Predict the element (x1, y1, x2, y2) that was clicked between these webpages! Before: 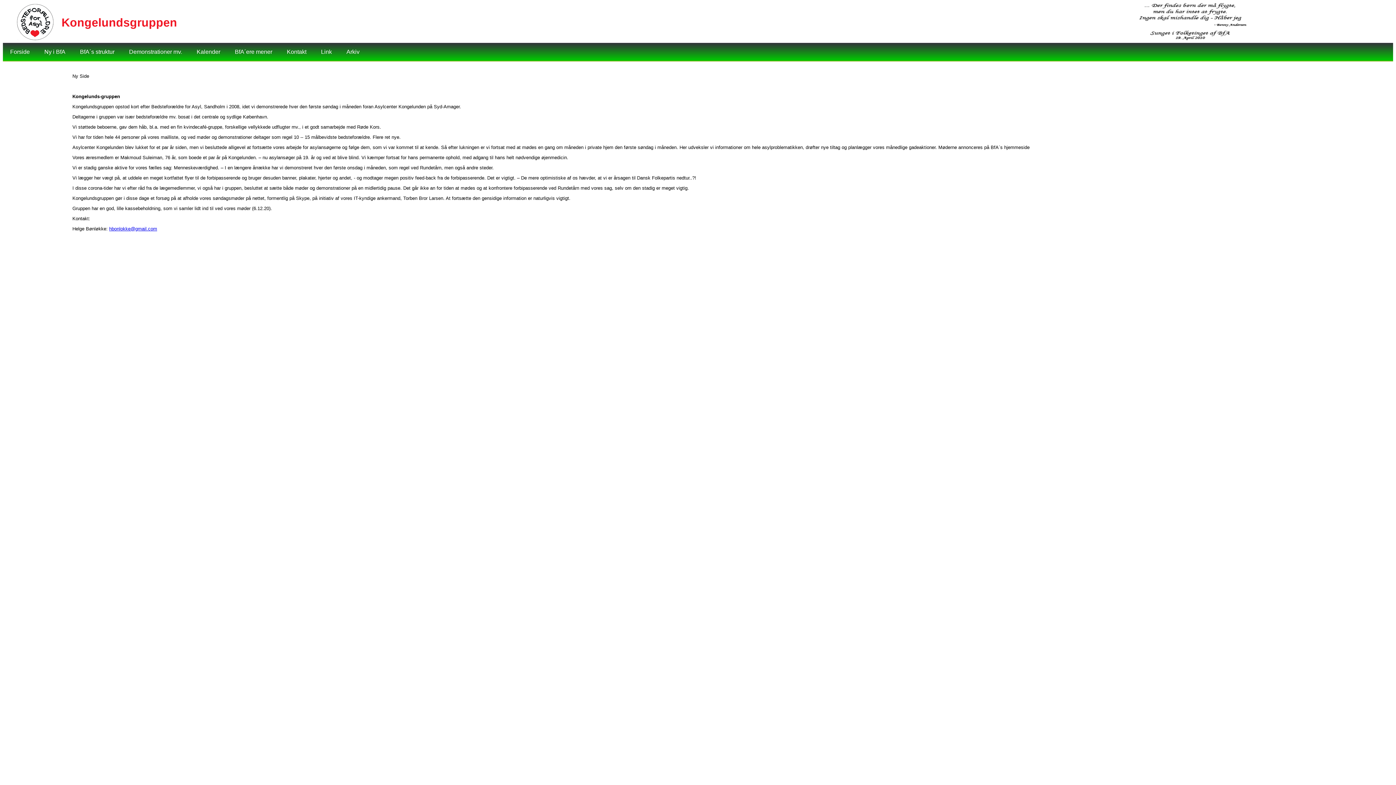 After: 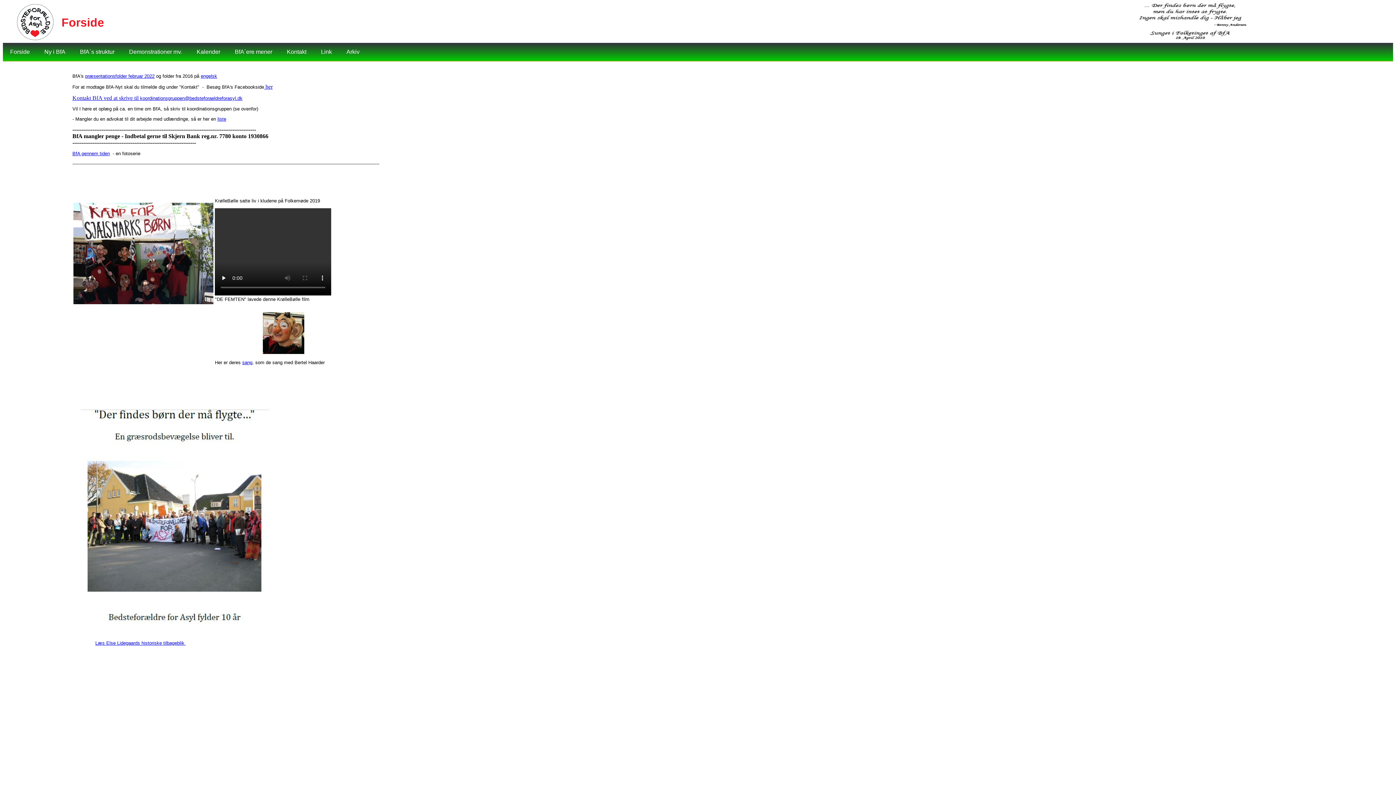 Action: bbox: (16, 35, 54, 41)